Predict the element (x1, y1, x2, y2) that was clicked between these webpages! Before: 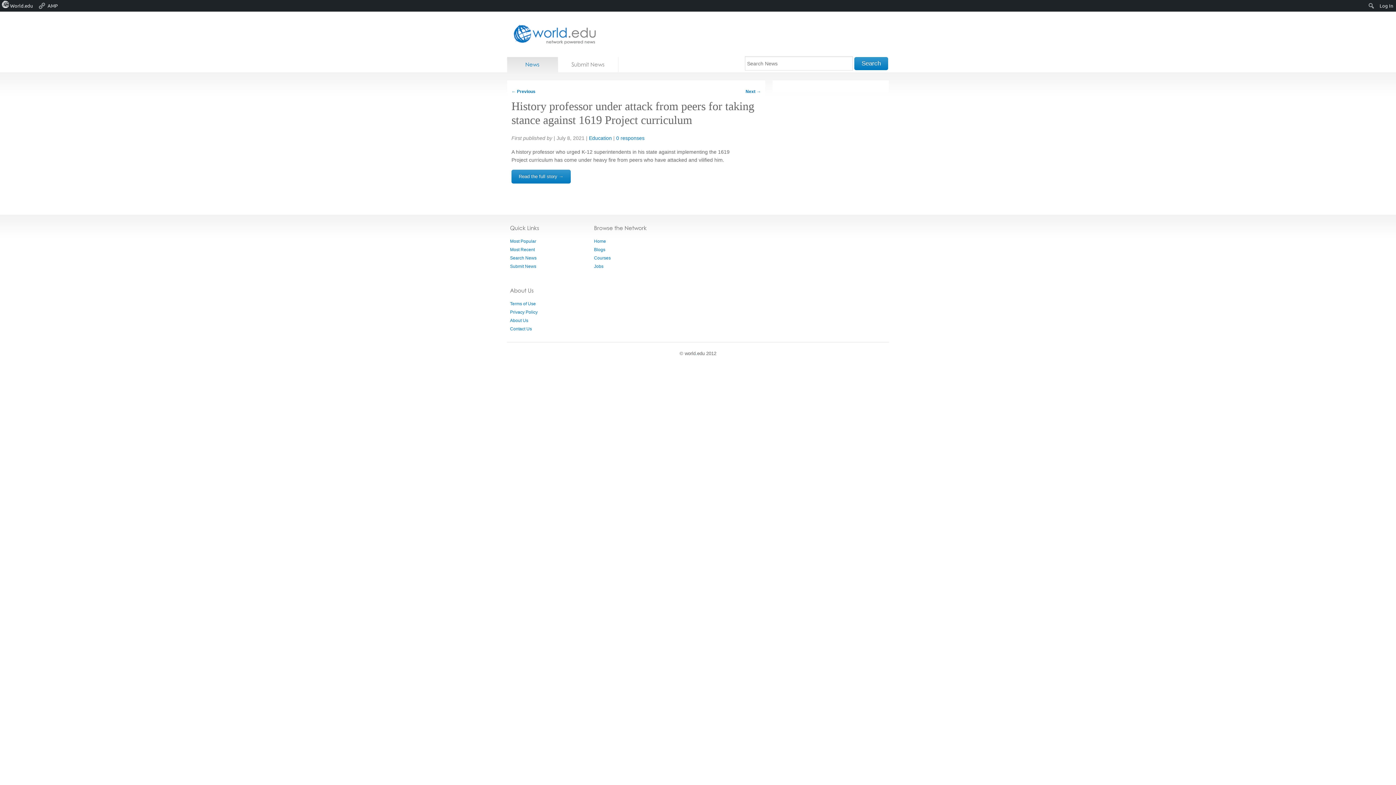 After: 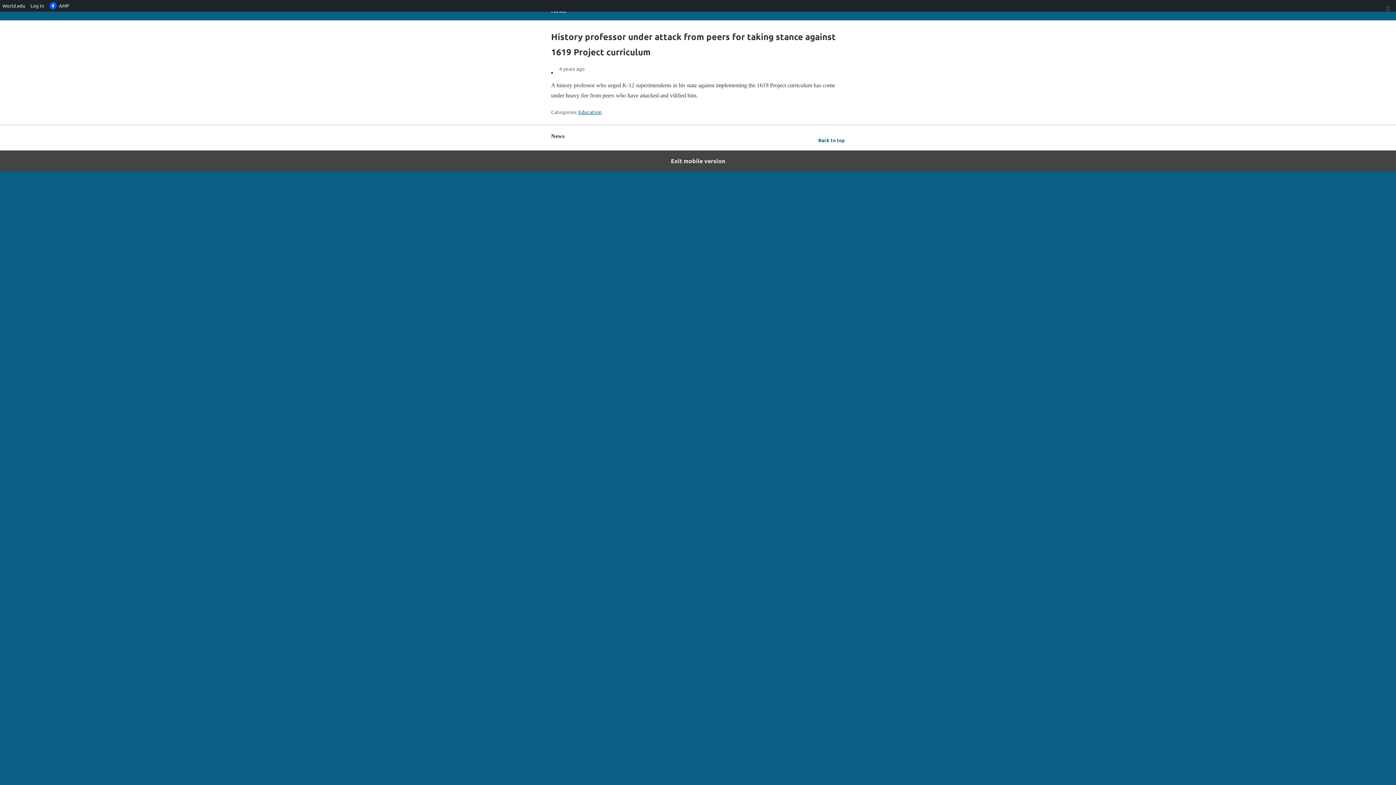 Action: label: AMP bbox: (35, 0, 60, 11)